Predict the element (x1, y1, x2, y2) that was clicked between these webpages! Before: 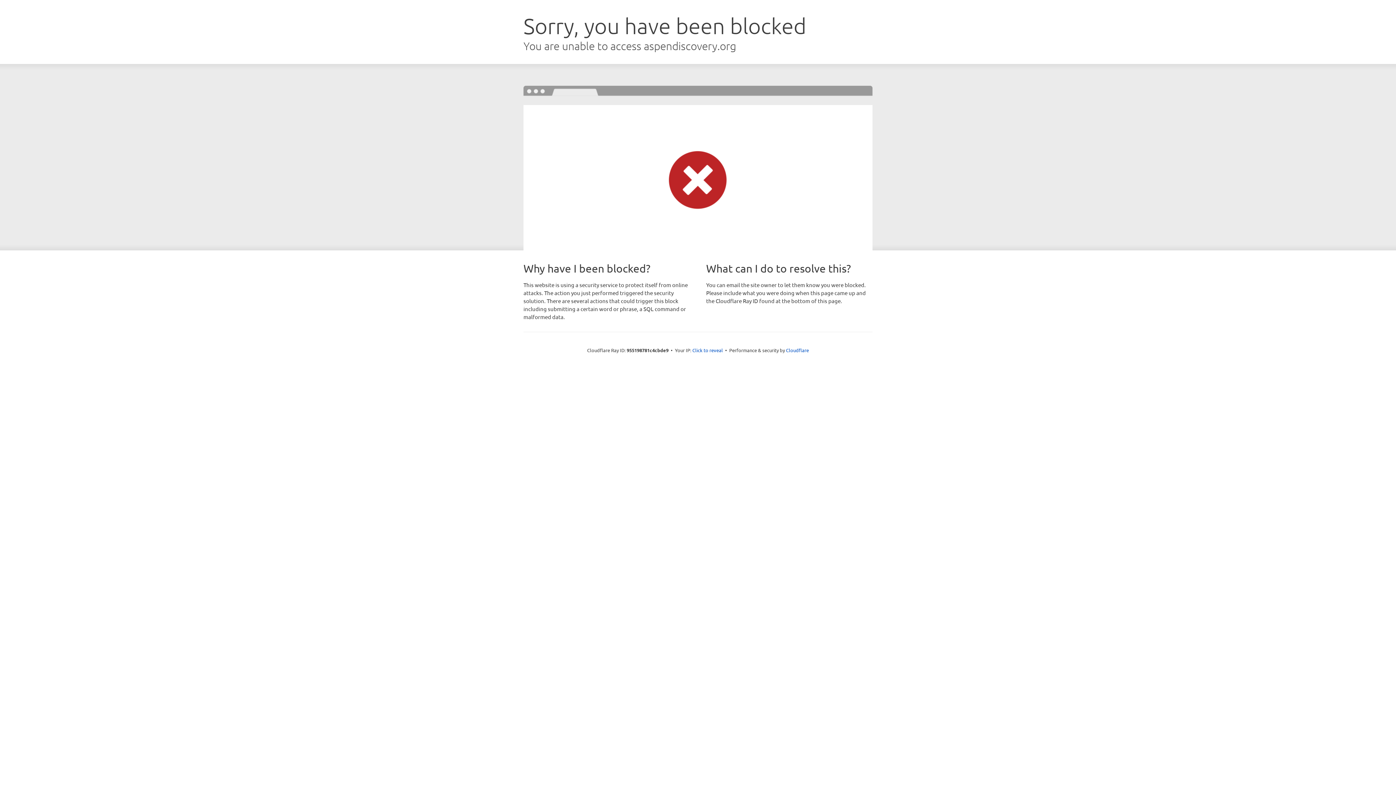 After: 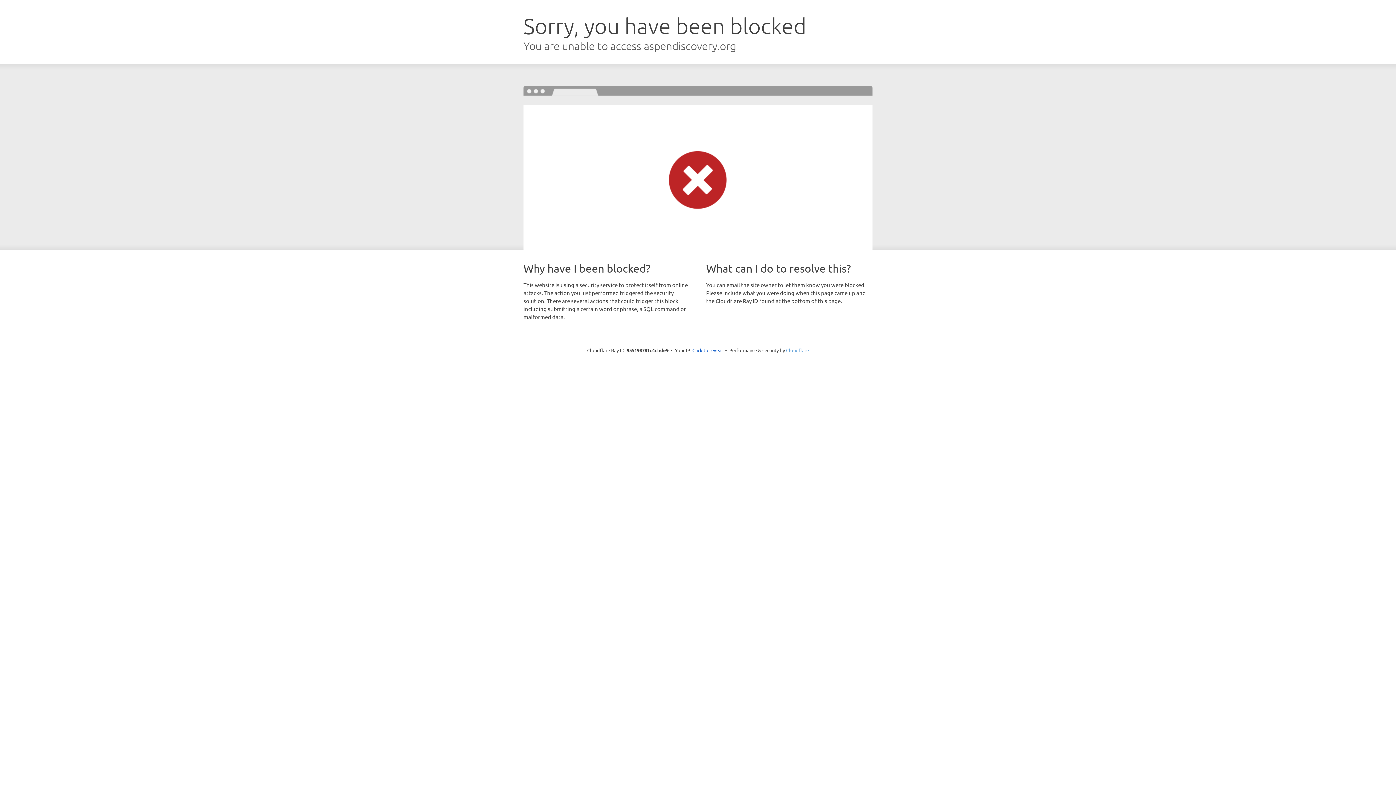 Action: bbox: (786, 347, 809, 353) label: Cloudflare